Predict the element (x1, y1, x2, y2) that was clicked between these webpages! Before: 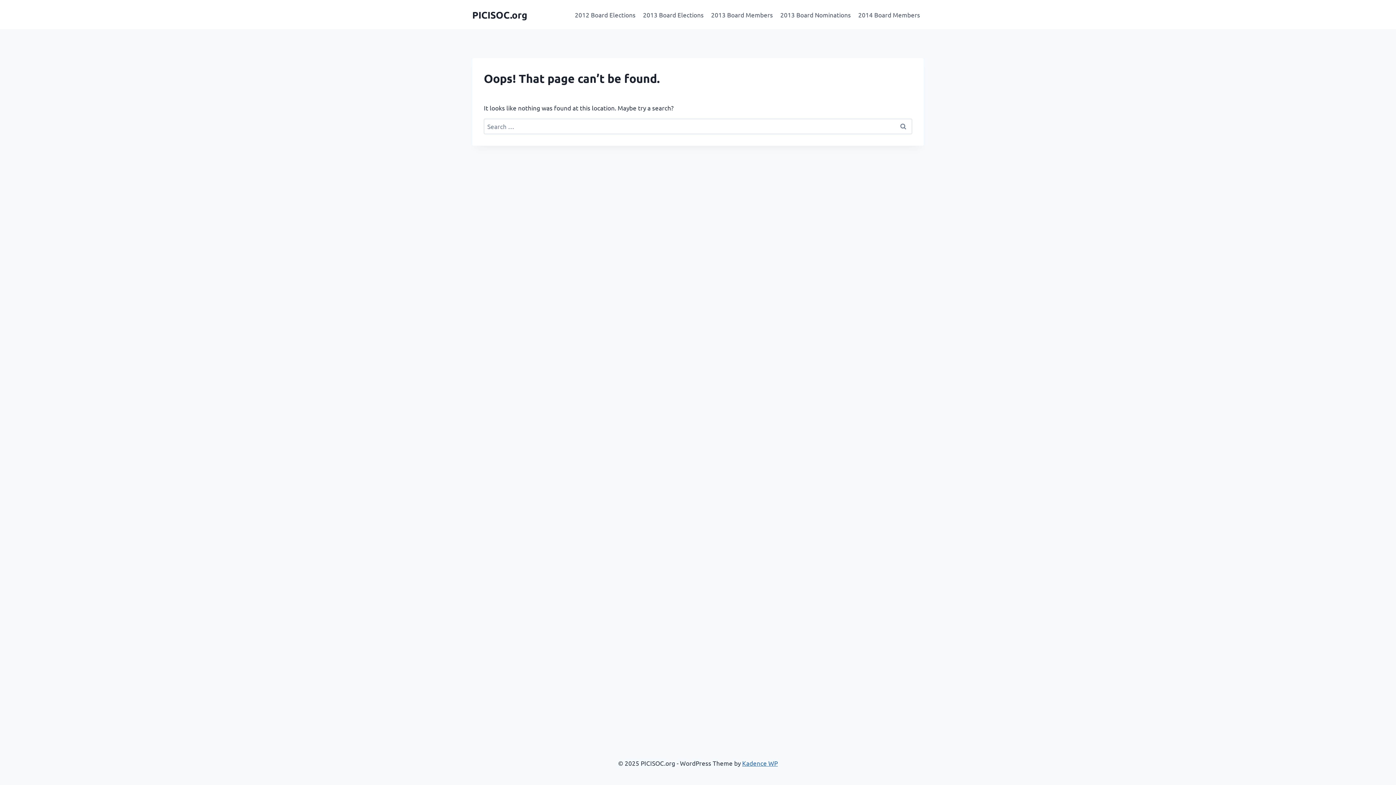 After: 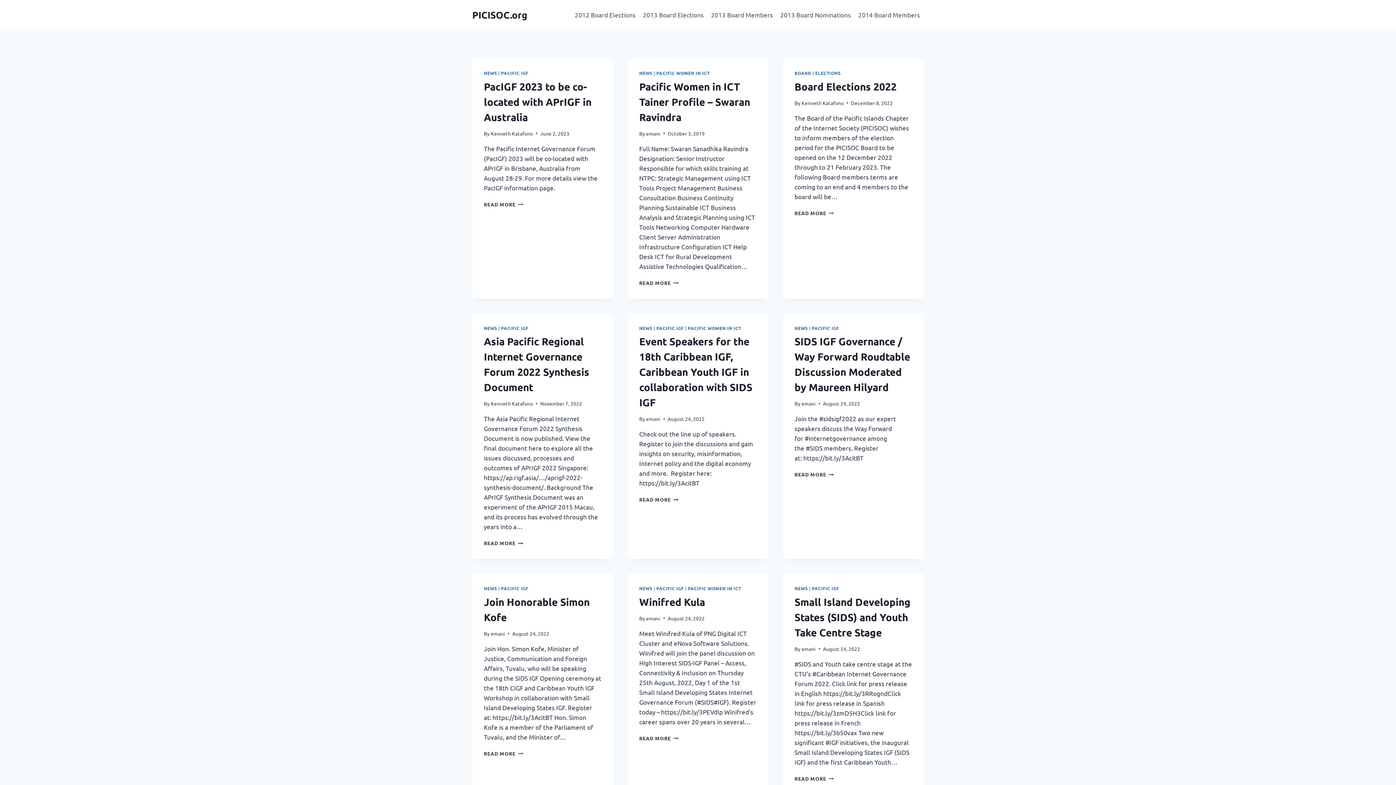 Action: bbox: (472, 8, 527, 20) label: PICISOC.org